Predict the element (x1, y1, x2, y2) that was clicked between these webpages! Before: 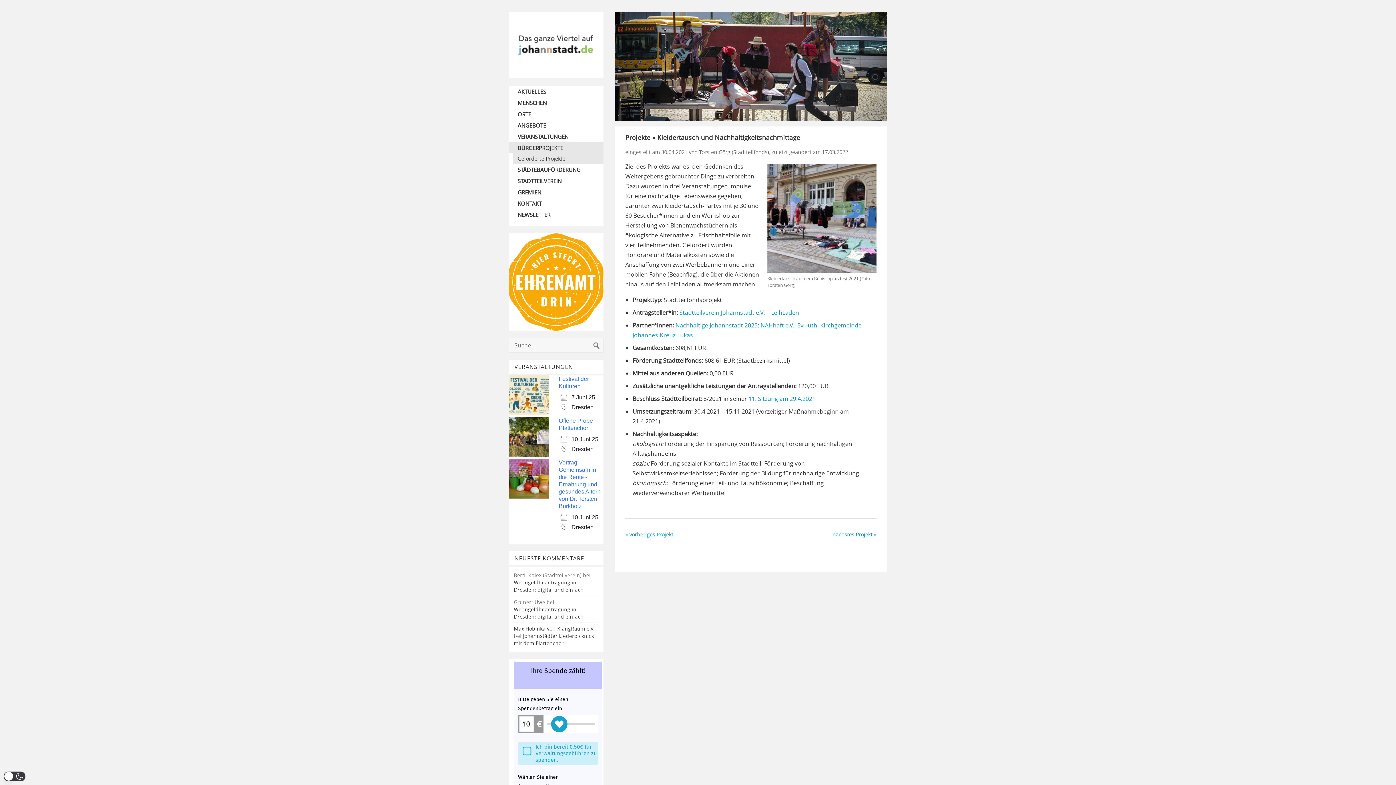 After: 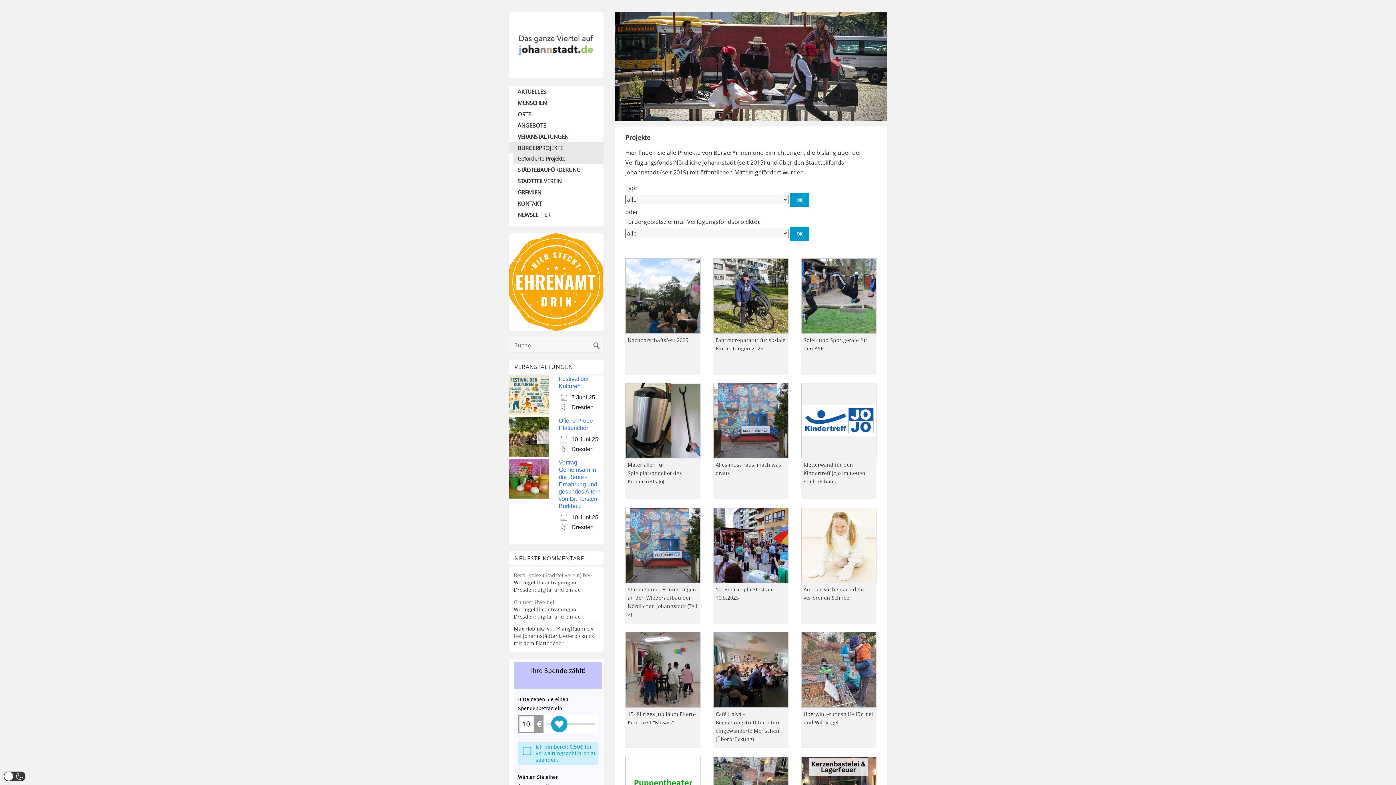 Action: label: Projekte bbox: (625, 133, 650, 141)